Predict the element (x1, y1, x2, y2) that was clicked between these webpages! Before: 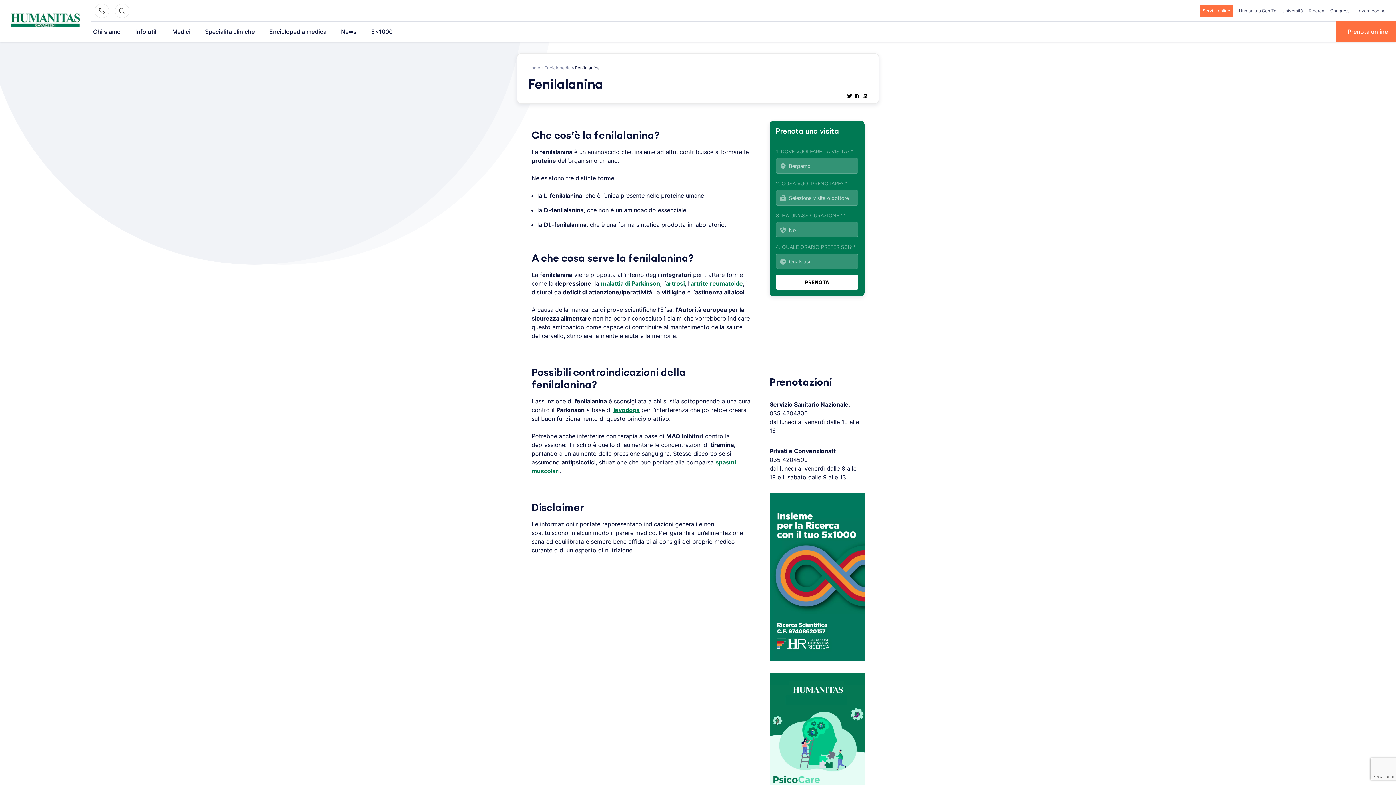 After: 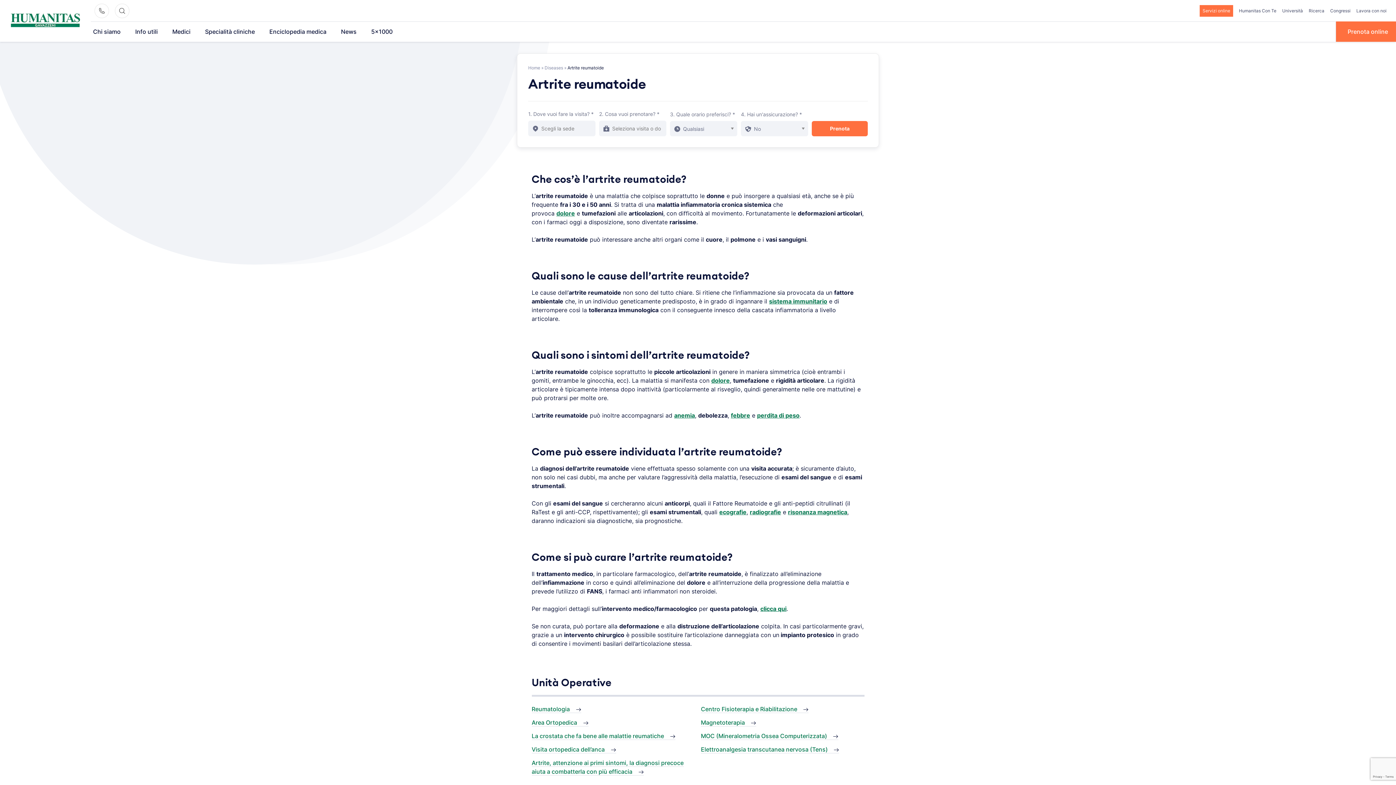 Action: label: artrite reumatoide bbox: (690, 280, 743, 287)